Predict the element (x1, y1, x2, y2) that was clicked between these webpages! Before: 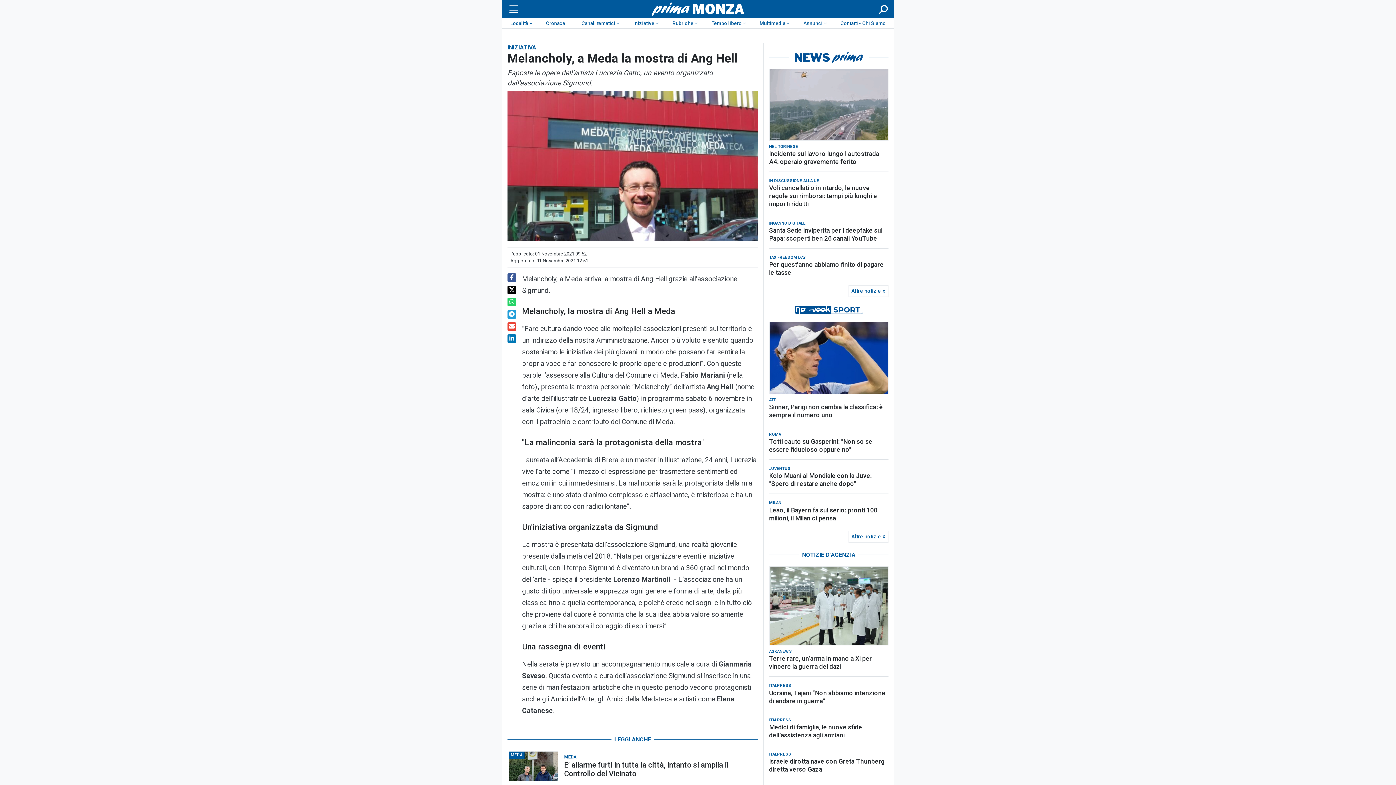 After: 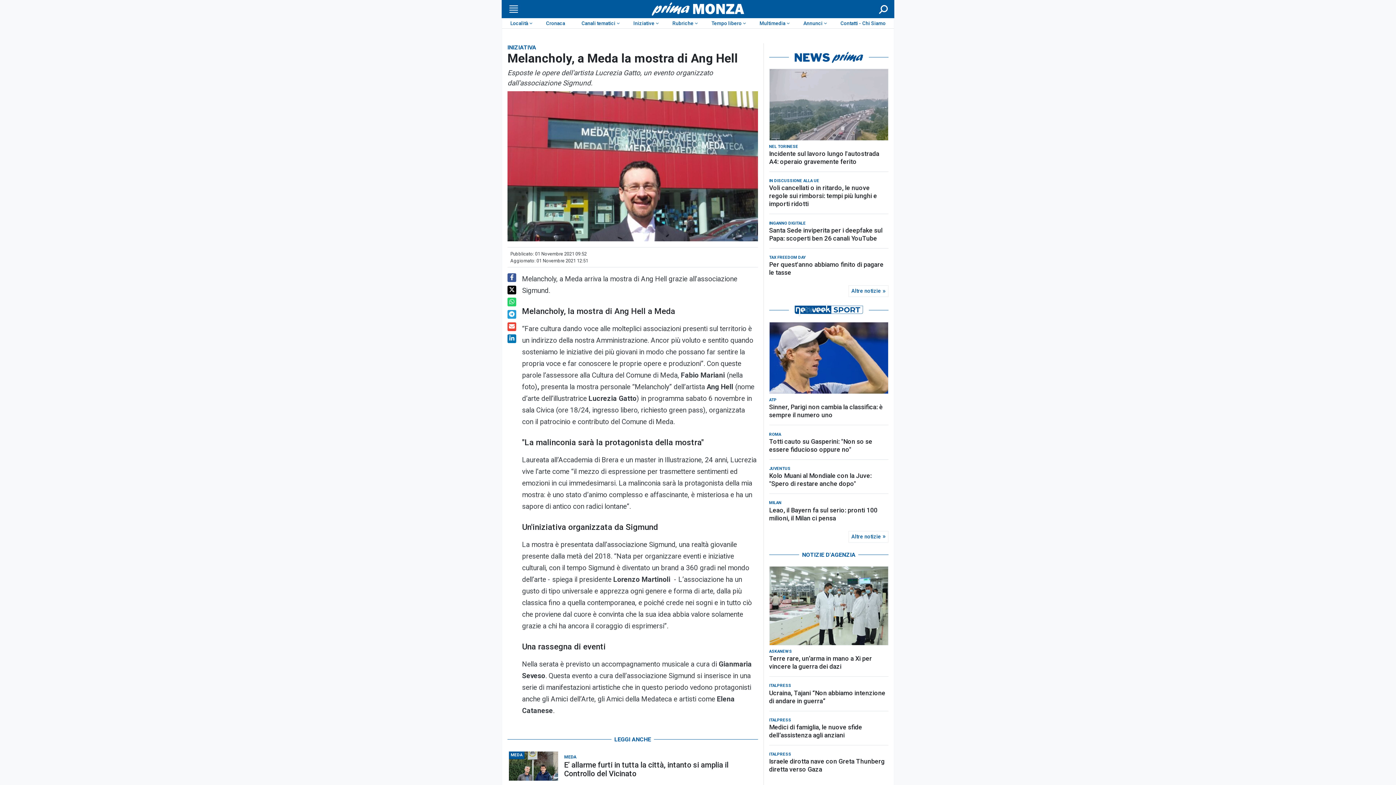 Action: bbox: (507, 285, 516, 294)